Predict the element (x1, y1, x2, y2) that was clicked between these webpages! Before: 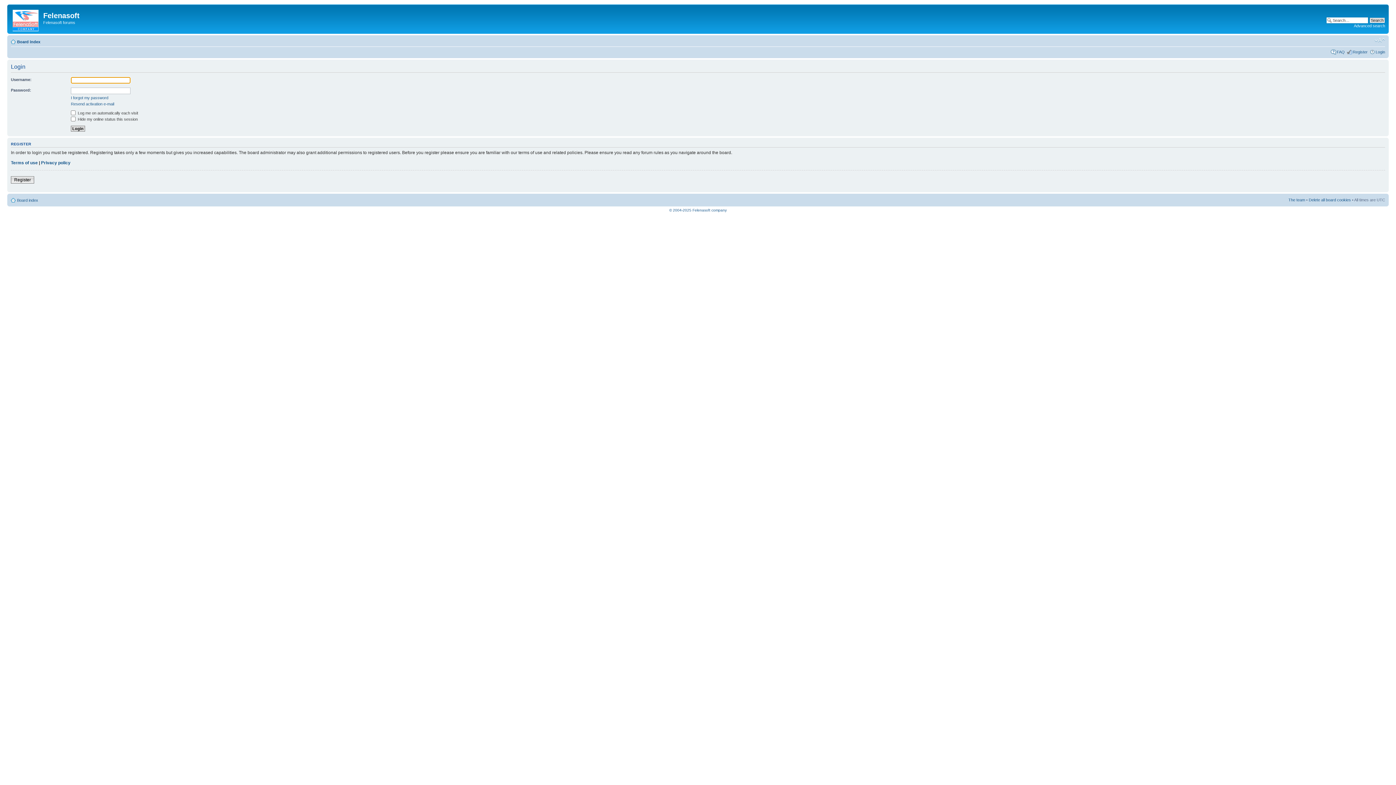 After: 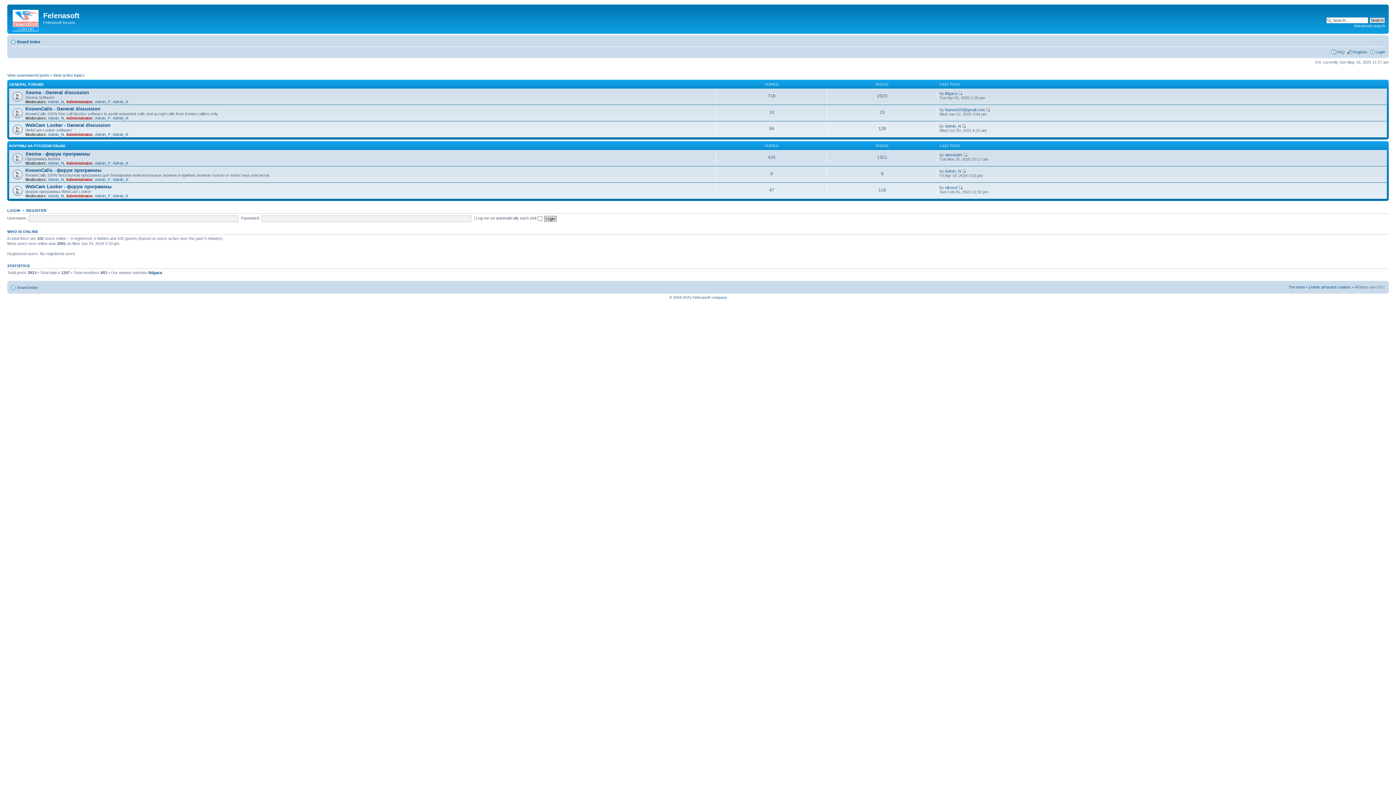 Action: bbox: (17, 39, 40, 44) label: Board index